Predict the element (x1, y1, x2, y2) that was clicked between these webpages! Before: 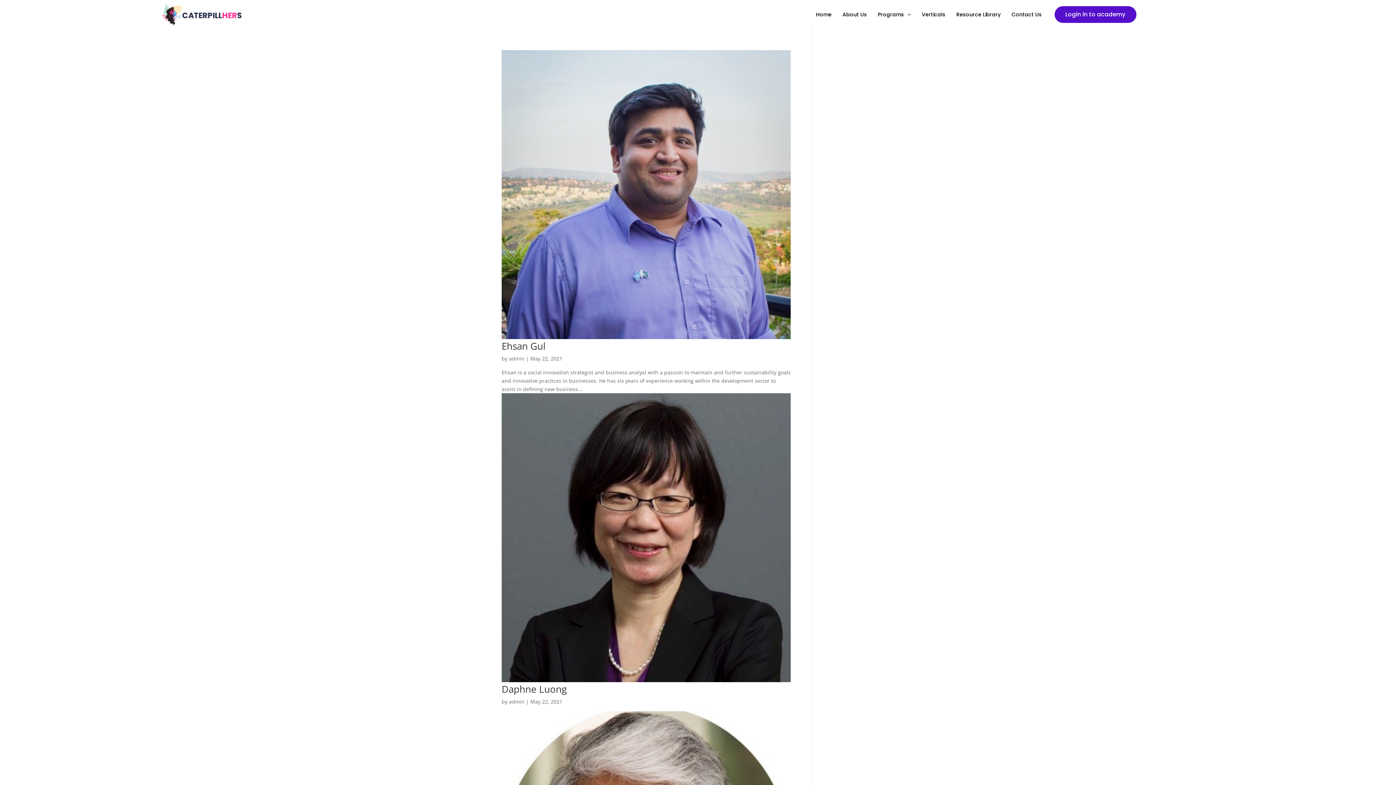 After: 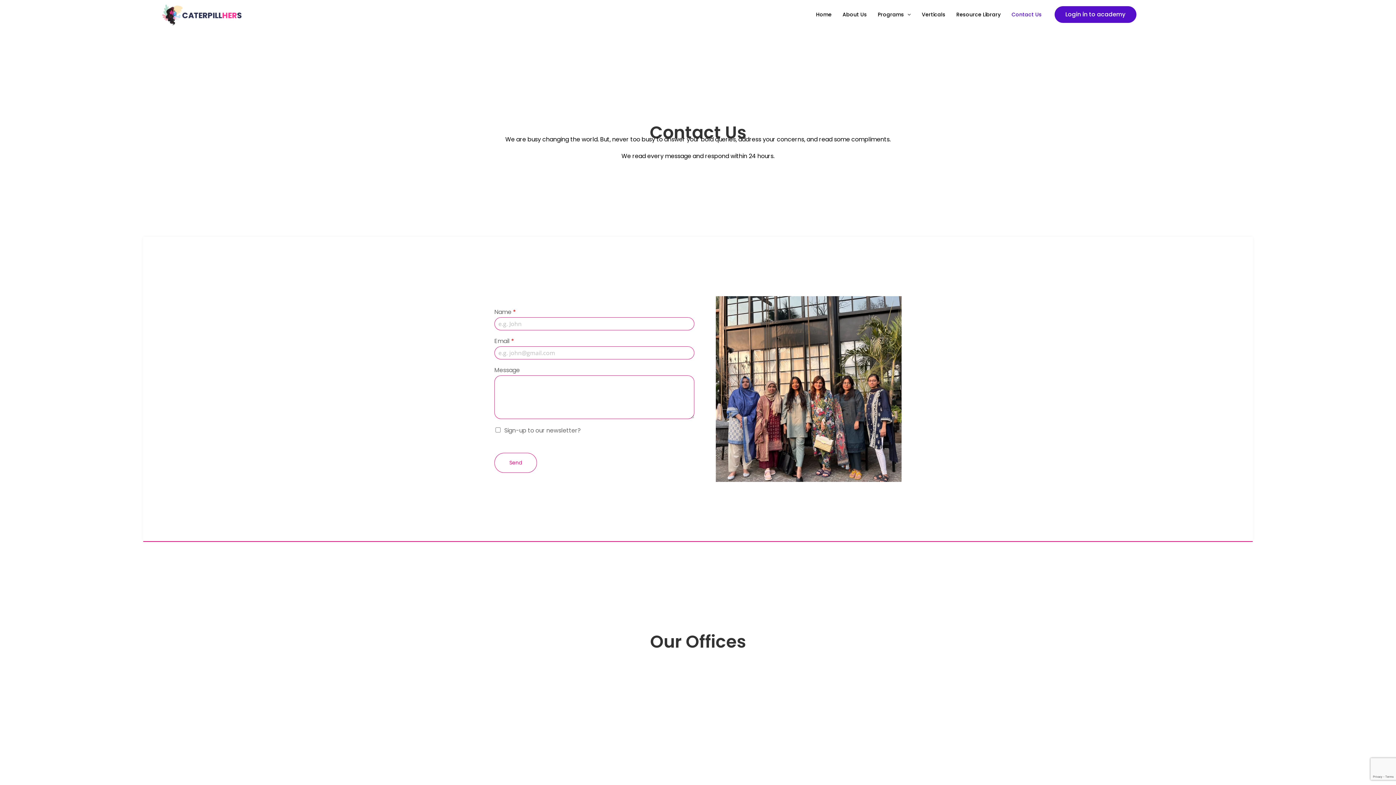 Action: bbox: (1006, 6, 1047, 22) label: Contact Us